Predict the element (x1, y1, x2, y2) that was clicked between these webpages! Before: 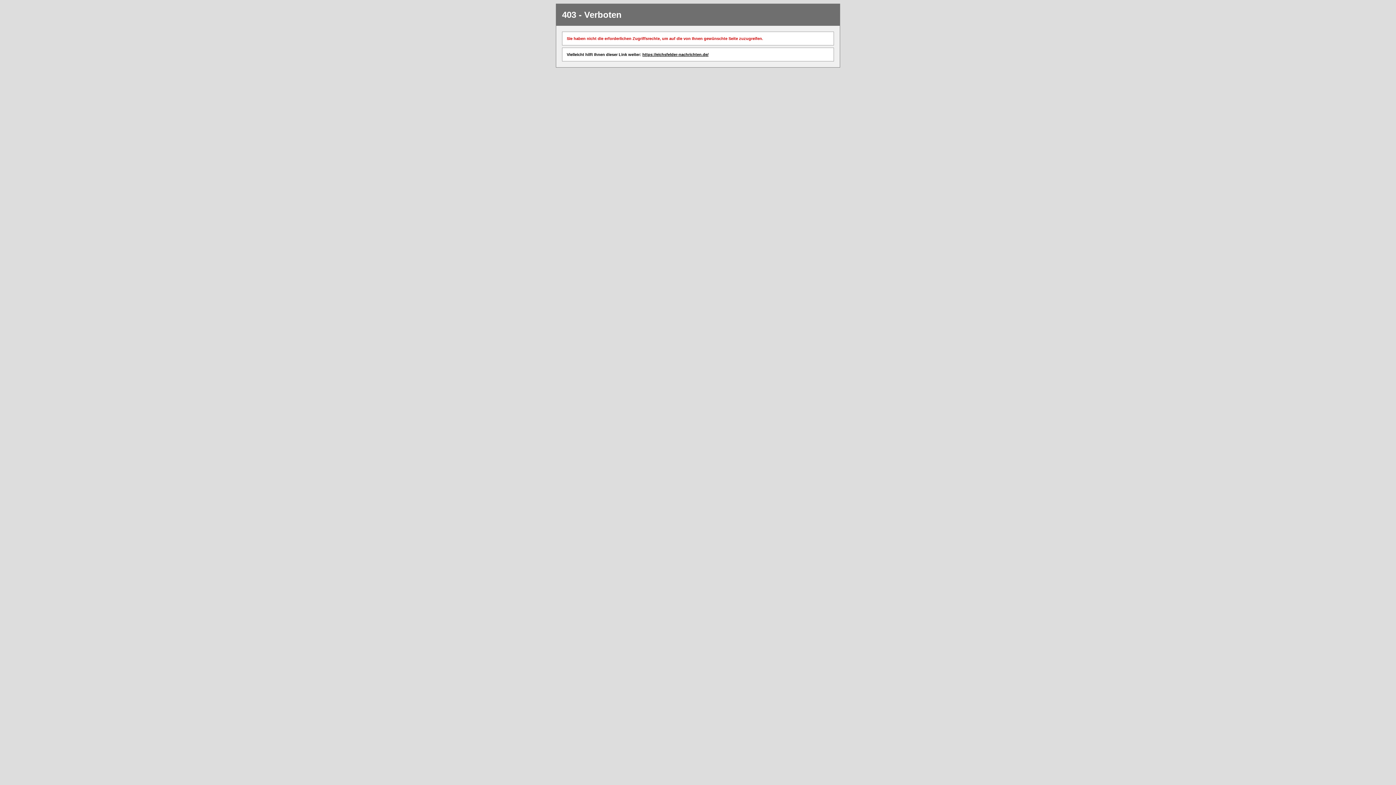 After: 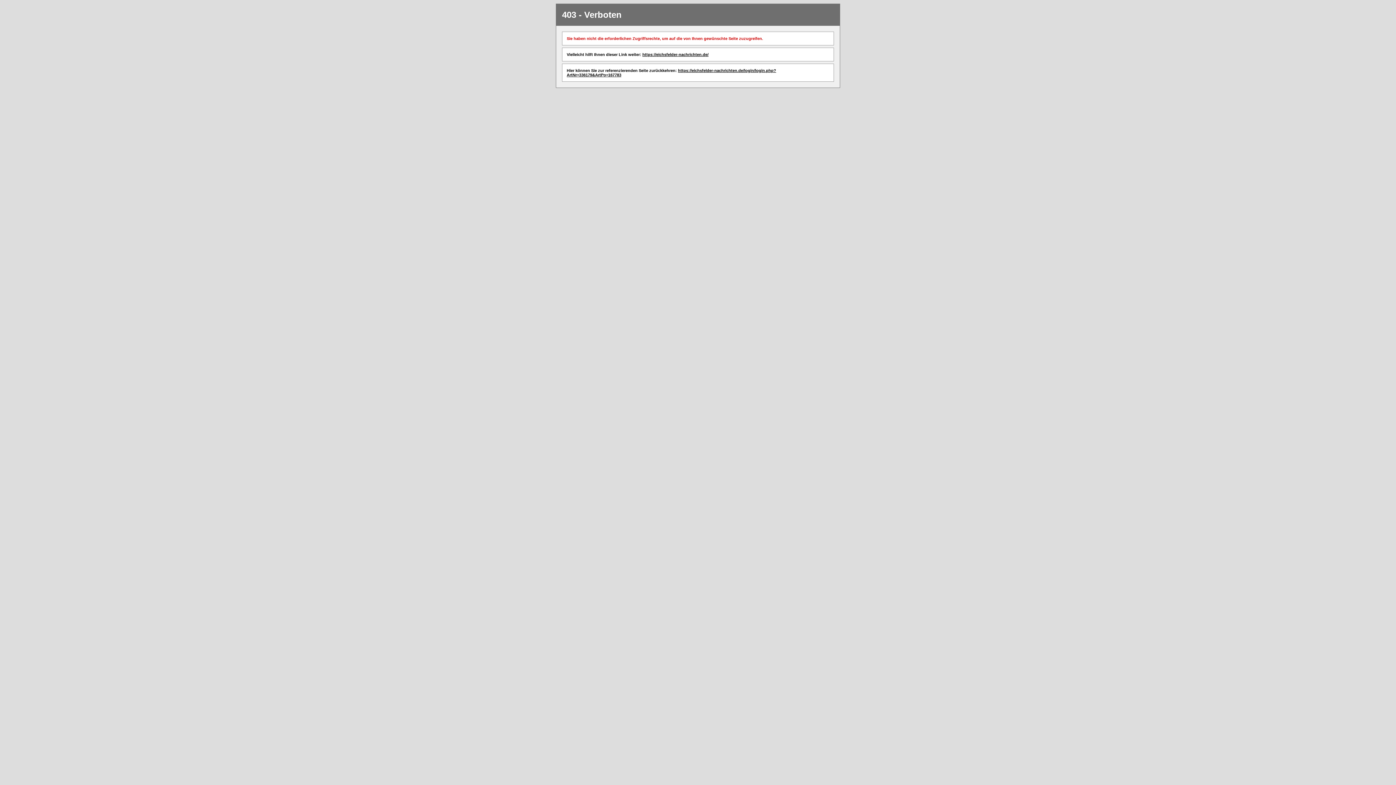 Action: bbox: (642, 52, 708, 56) label: https://eichsfelder-nachrichten.de/